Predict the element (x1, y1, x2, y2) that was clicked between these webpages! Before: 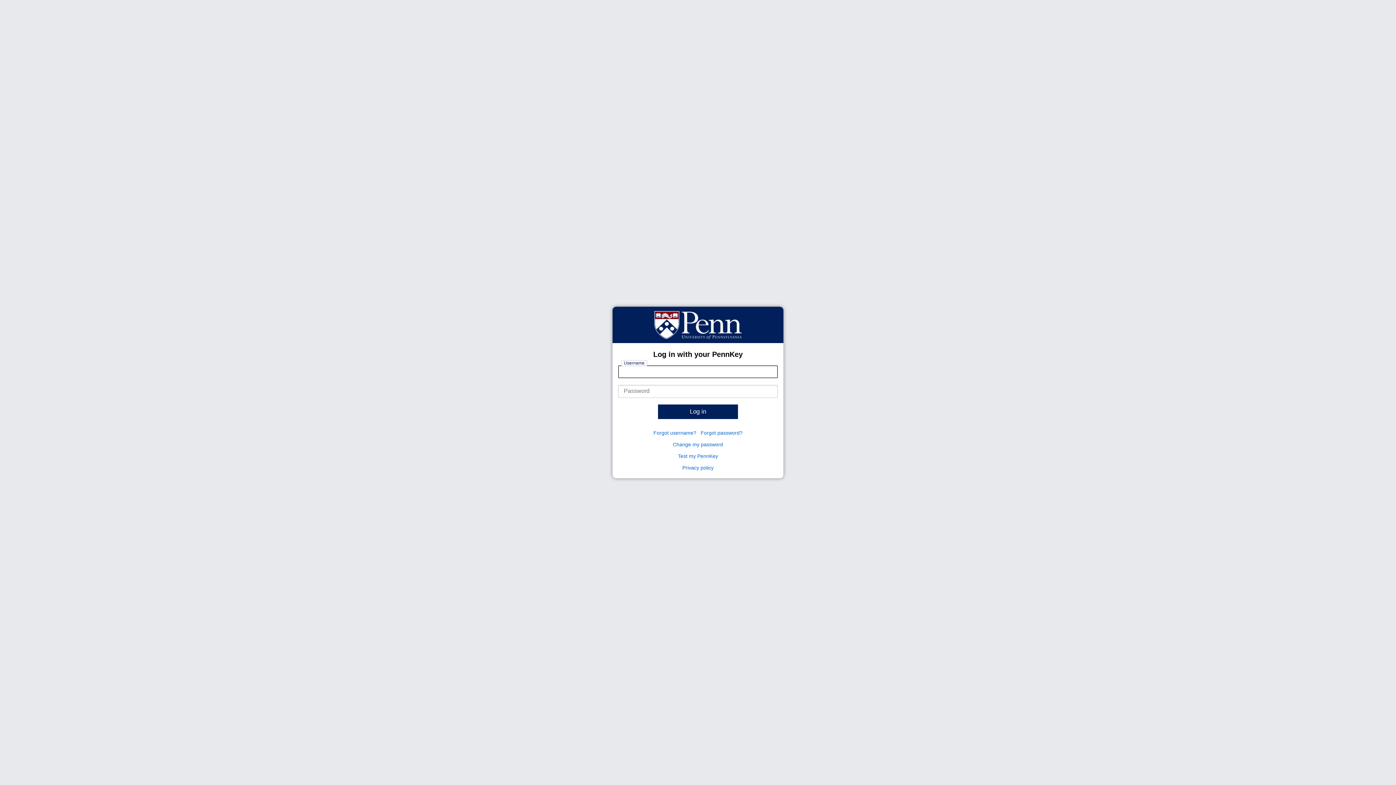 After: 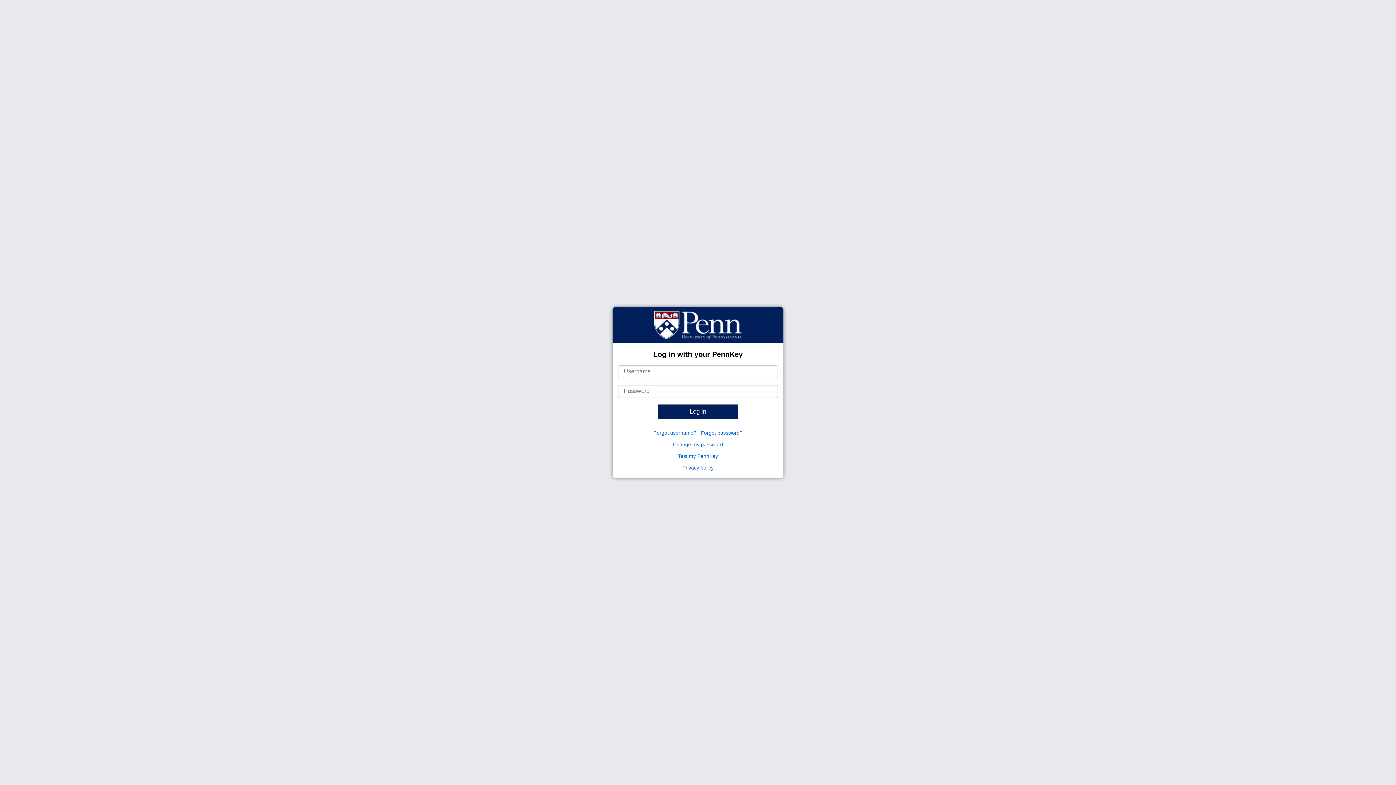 Action: label: Privacy policy bbox: (682, 465, 713, 470)